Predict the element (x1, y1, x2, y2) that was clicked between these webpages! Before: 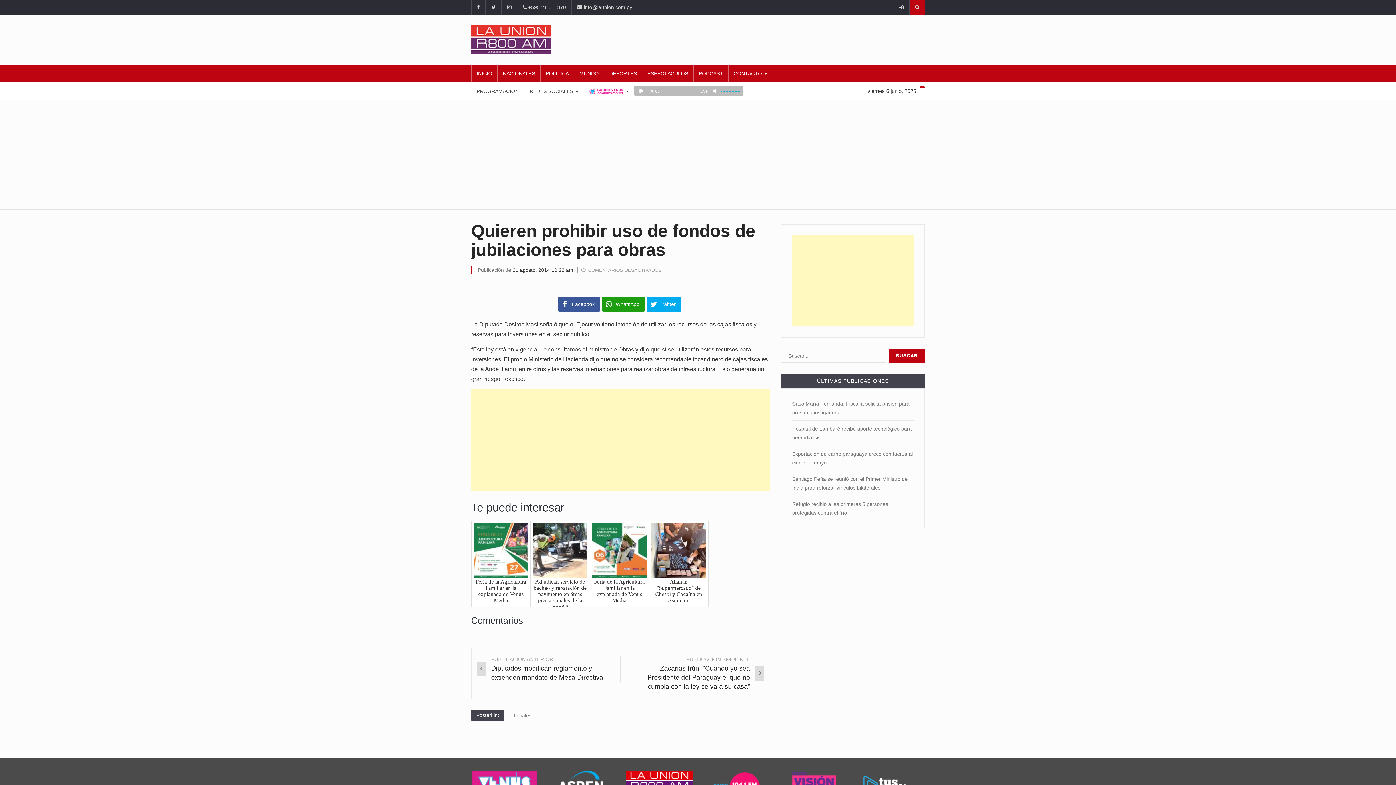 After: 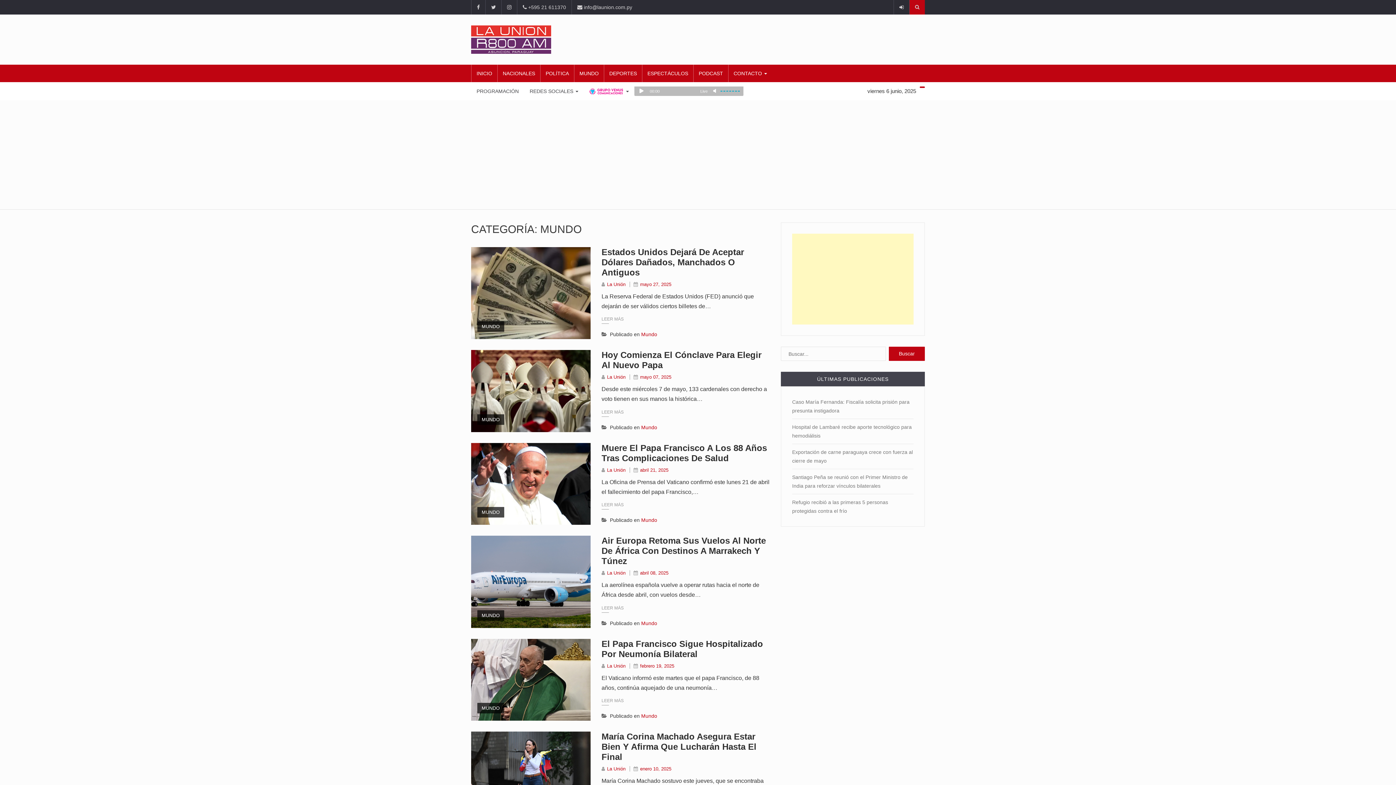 Action: bbox: (574, 64, 604, 82) label: MUNDO